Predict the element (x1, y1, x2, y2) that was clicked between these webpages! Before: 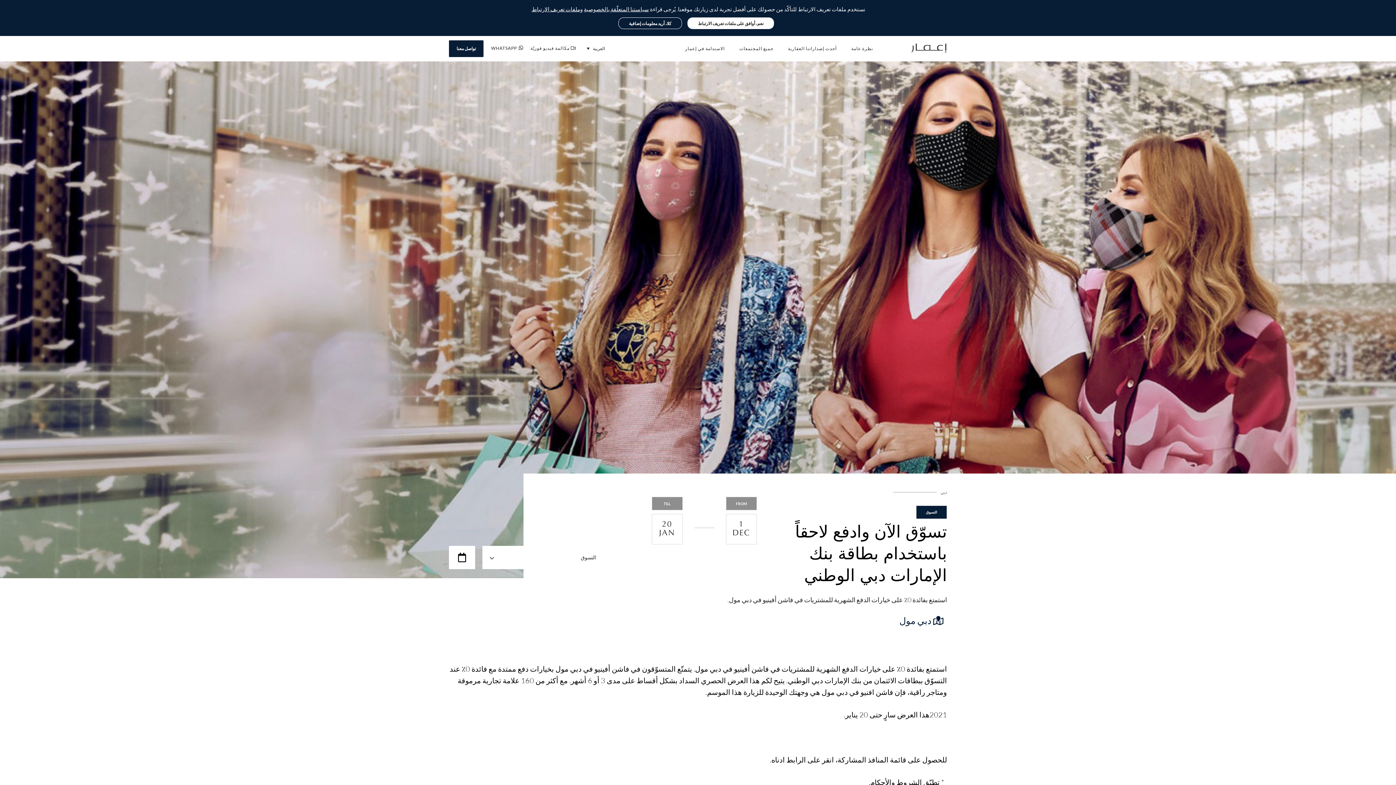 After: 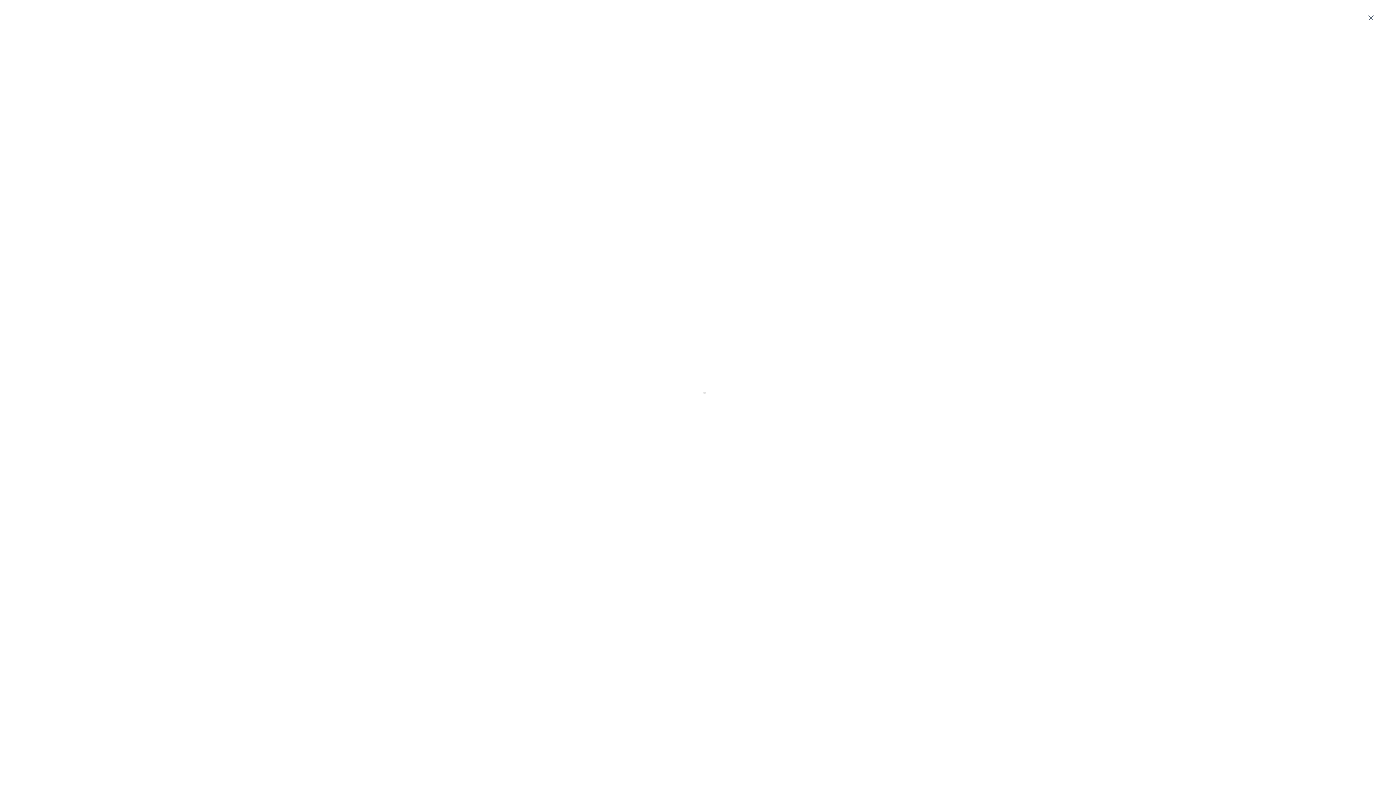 Action: label:  مكالمة فيديو فوريّة bbox: (530, 45, 576, 50)